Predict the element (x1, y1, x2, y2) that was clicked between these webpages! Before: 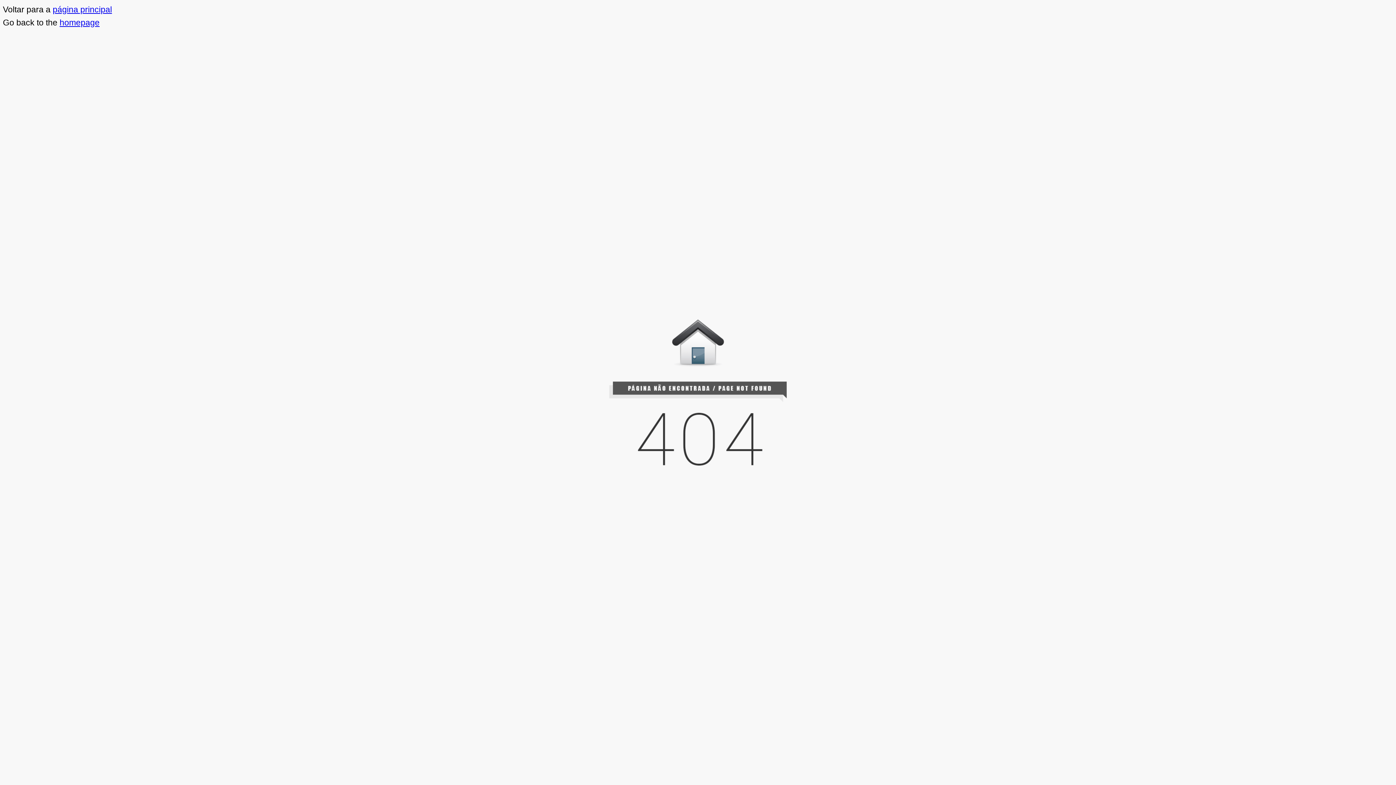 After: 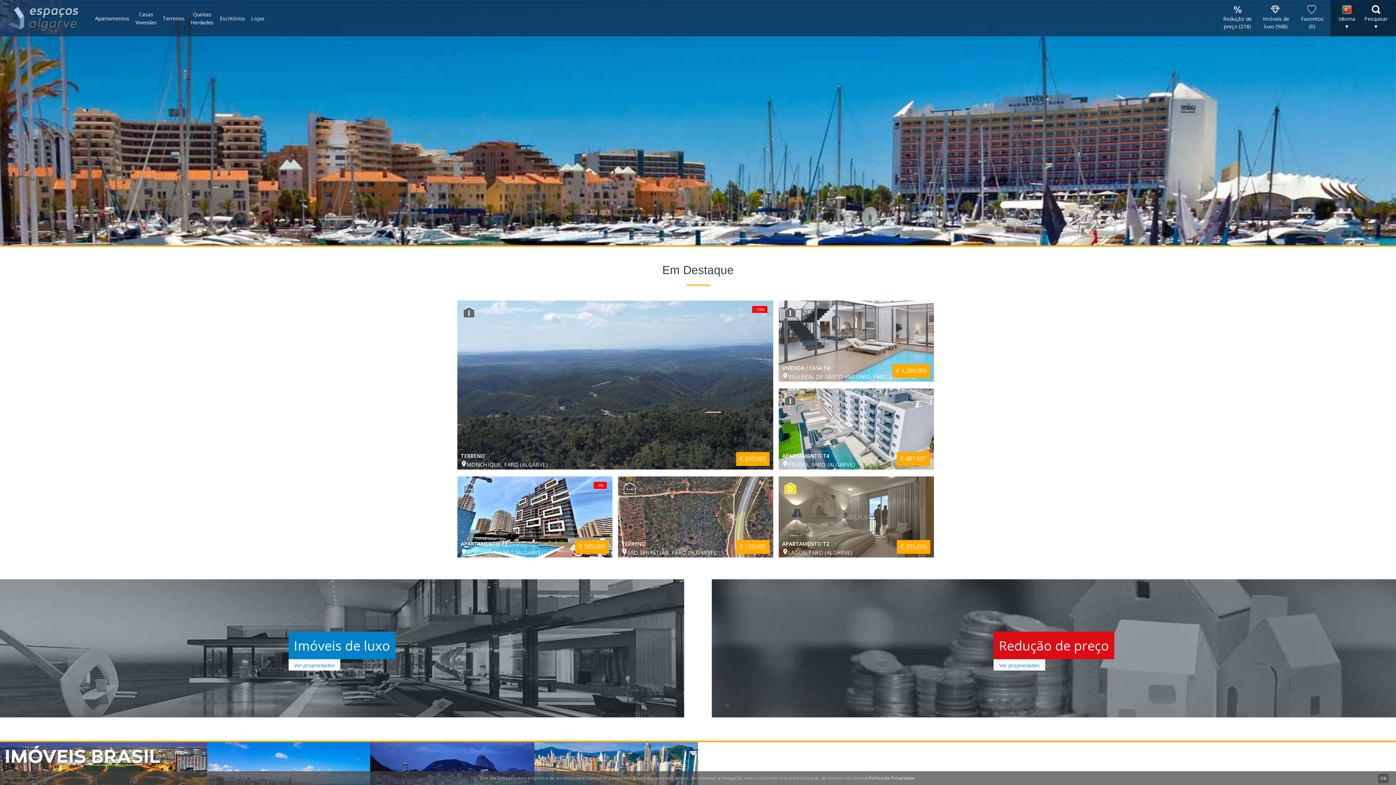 Action: label: página principal bbox: (52, 4, 112, 14)